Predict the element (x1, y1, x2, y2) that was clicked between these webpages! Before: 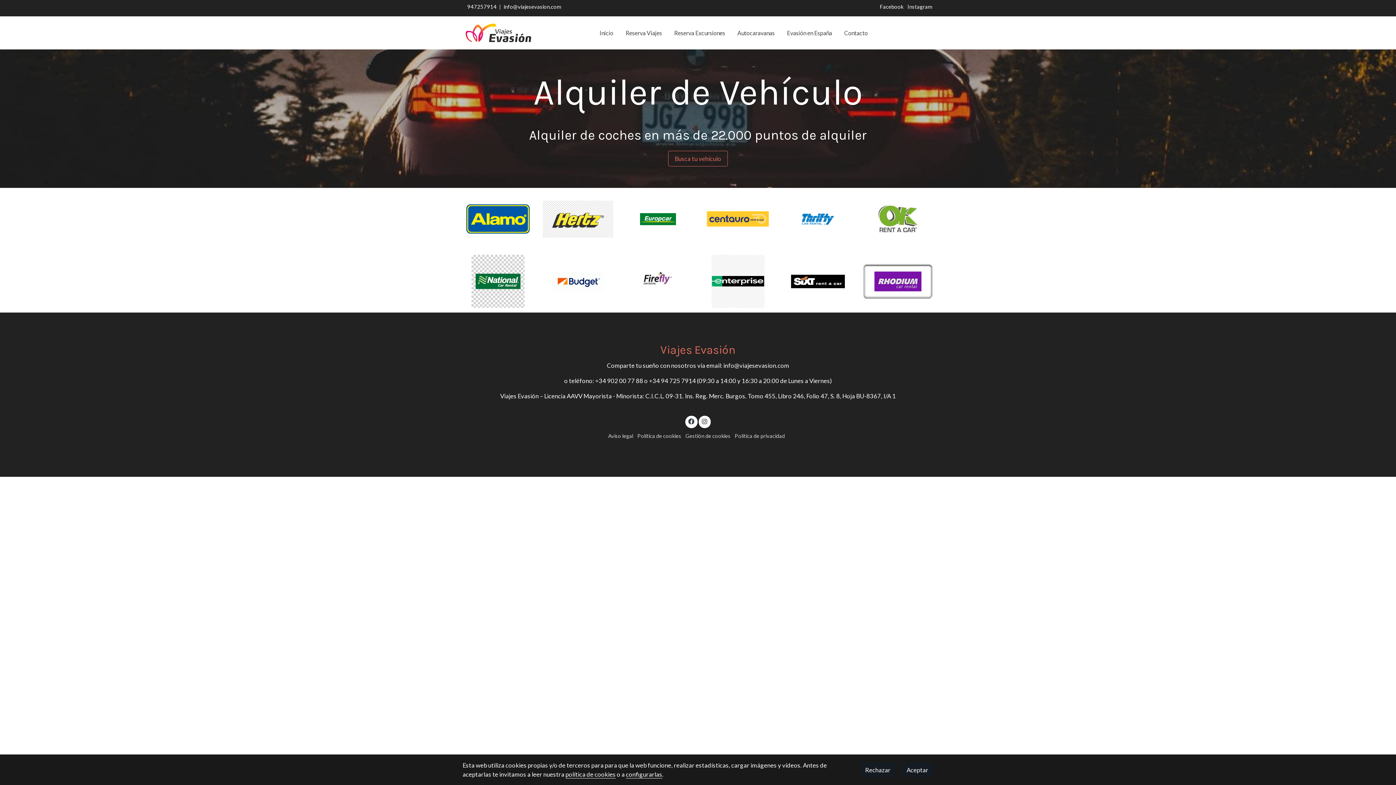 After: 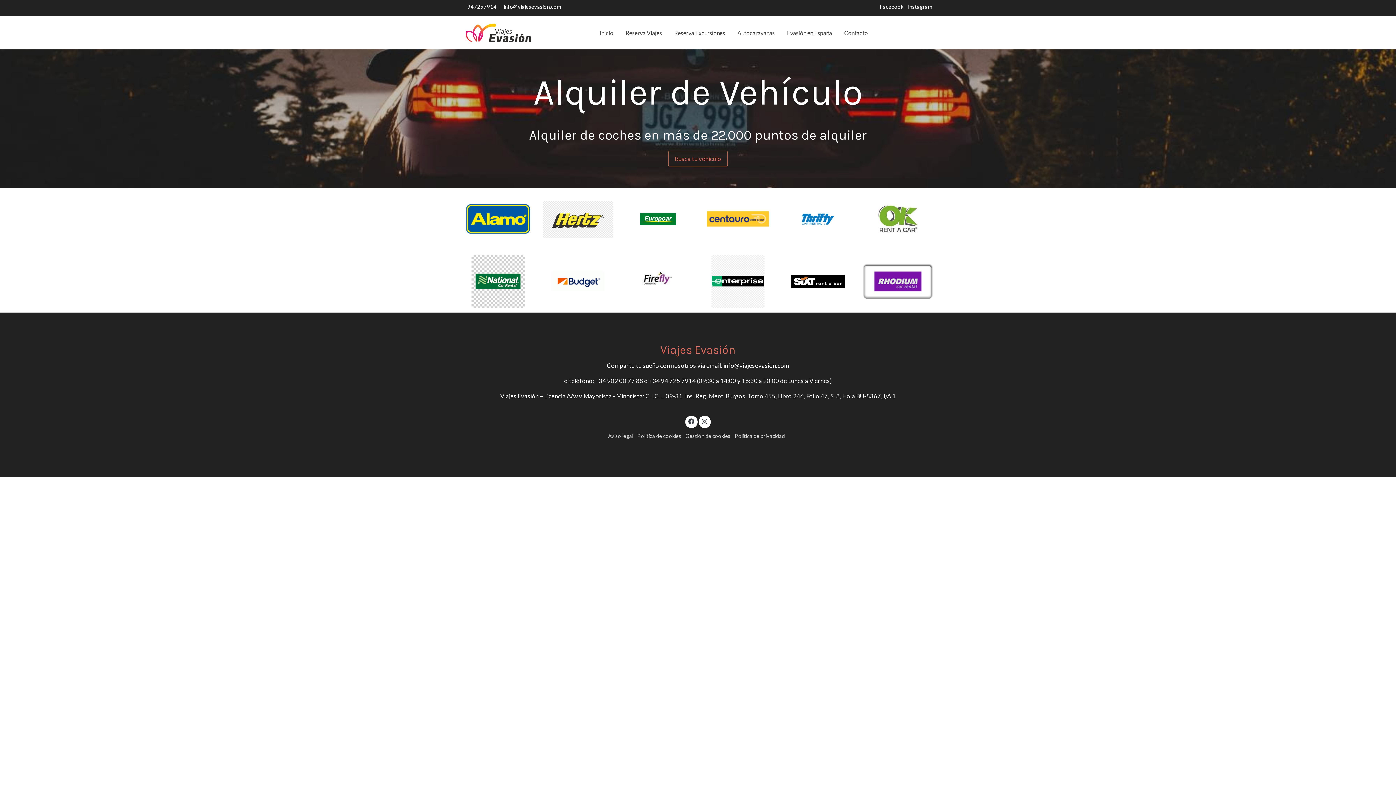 Action: bbox: (901, 763, 933, 777) label: Aceptar